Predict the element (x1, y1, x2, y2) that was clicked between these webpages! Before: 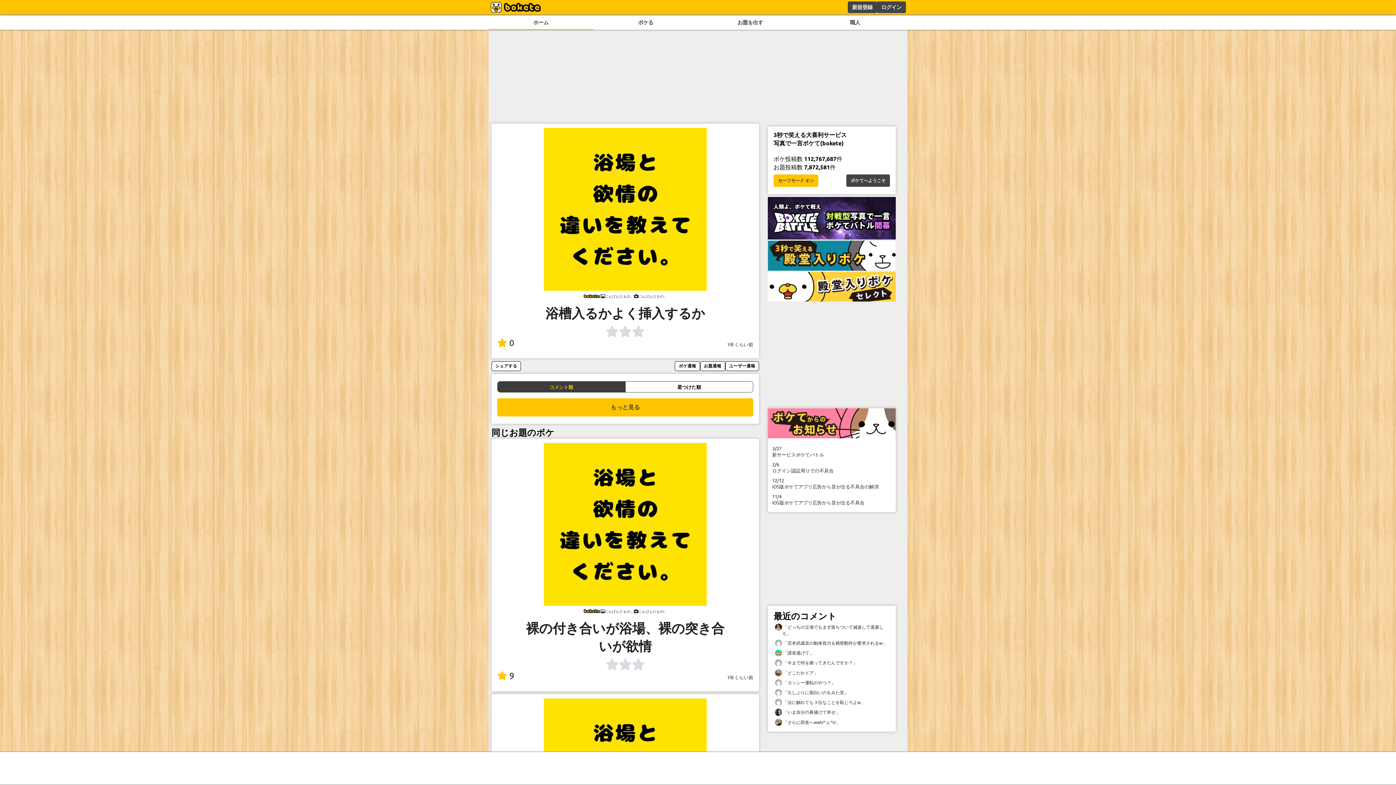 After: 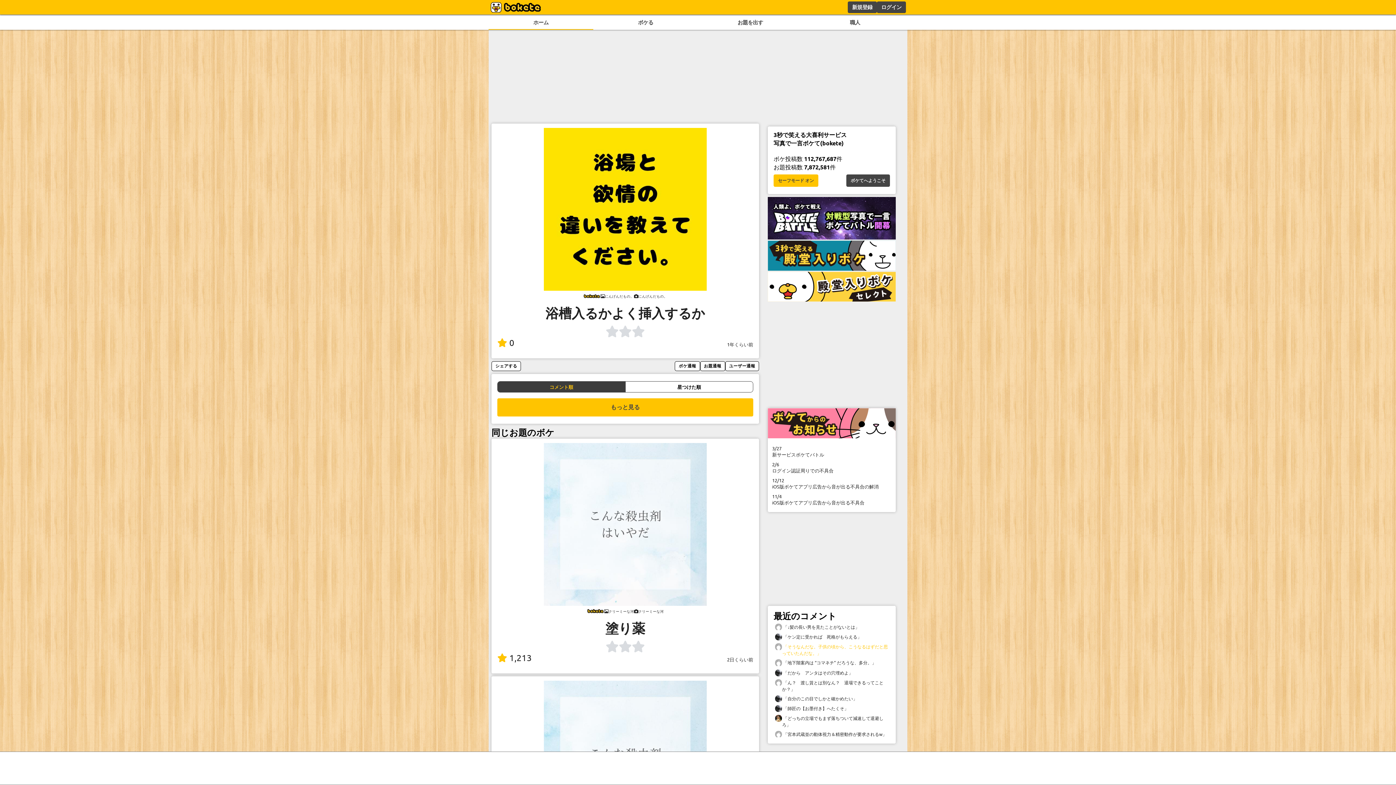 Action: label:  「宮本武蔵並の動体視力＆精密動作が要求されるw」 bbox: (773, 638, 890, 648)